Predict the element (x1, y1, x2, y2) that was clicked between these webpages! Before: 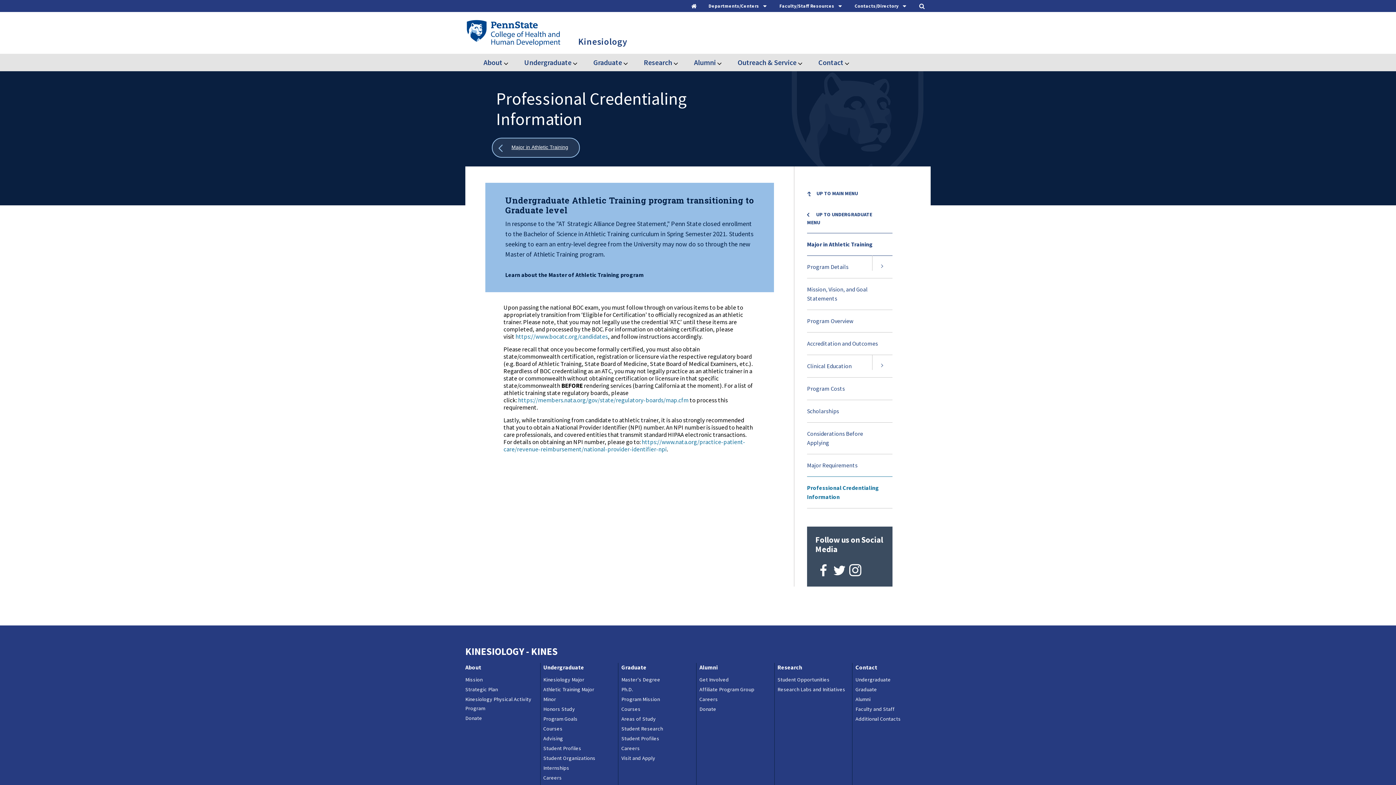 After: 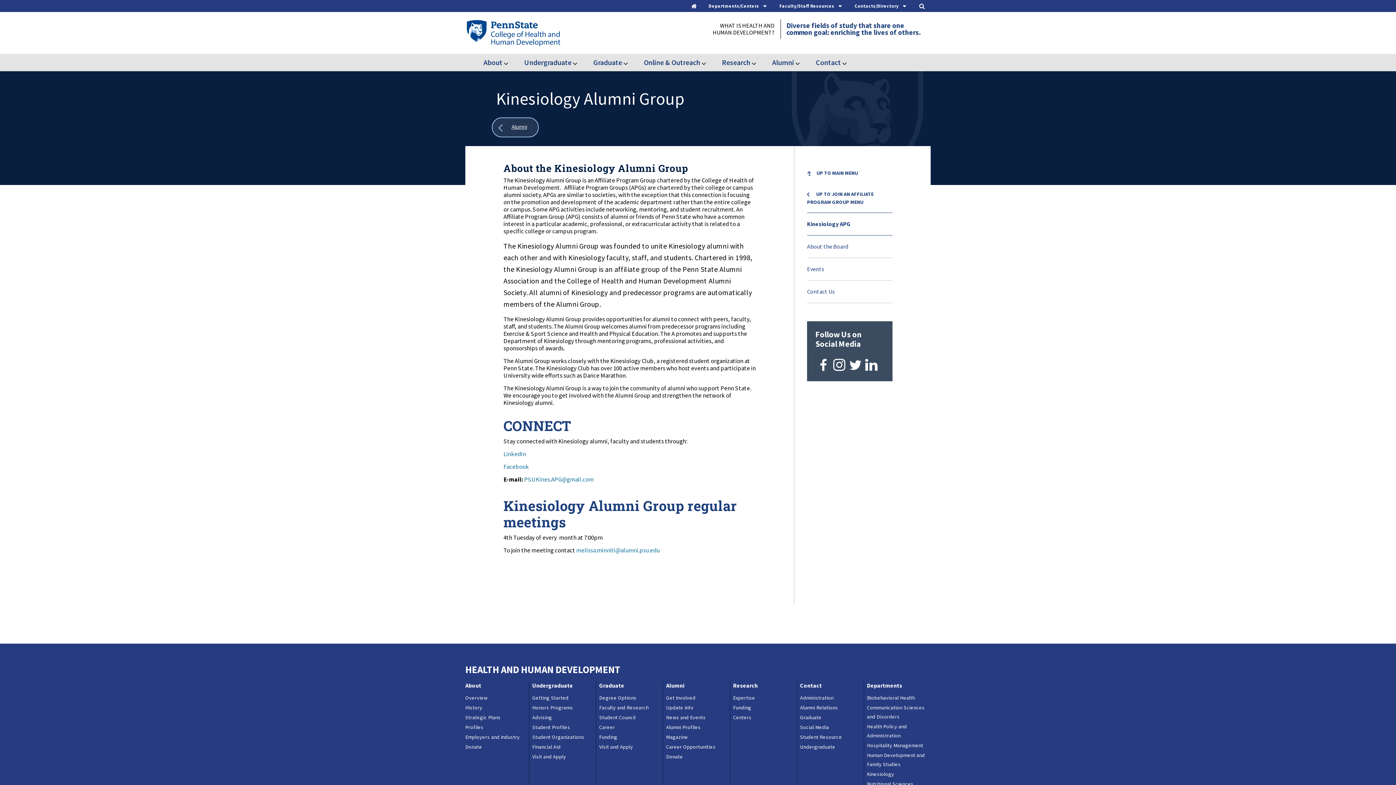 Action: bbox: (699, 686, 754, 693) label: Affiliate Program Group